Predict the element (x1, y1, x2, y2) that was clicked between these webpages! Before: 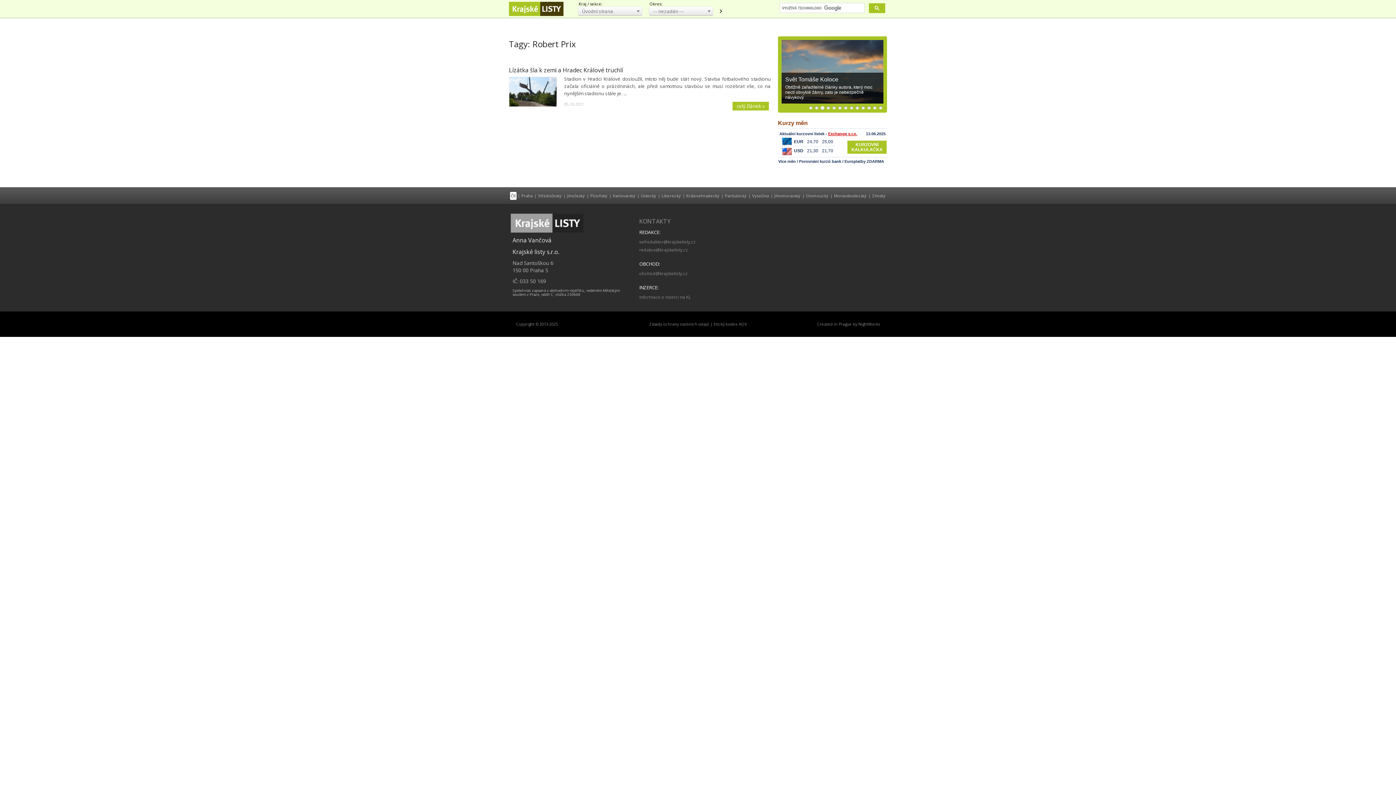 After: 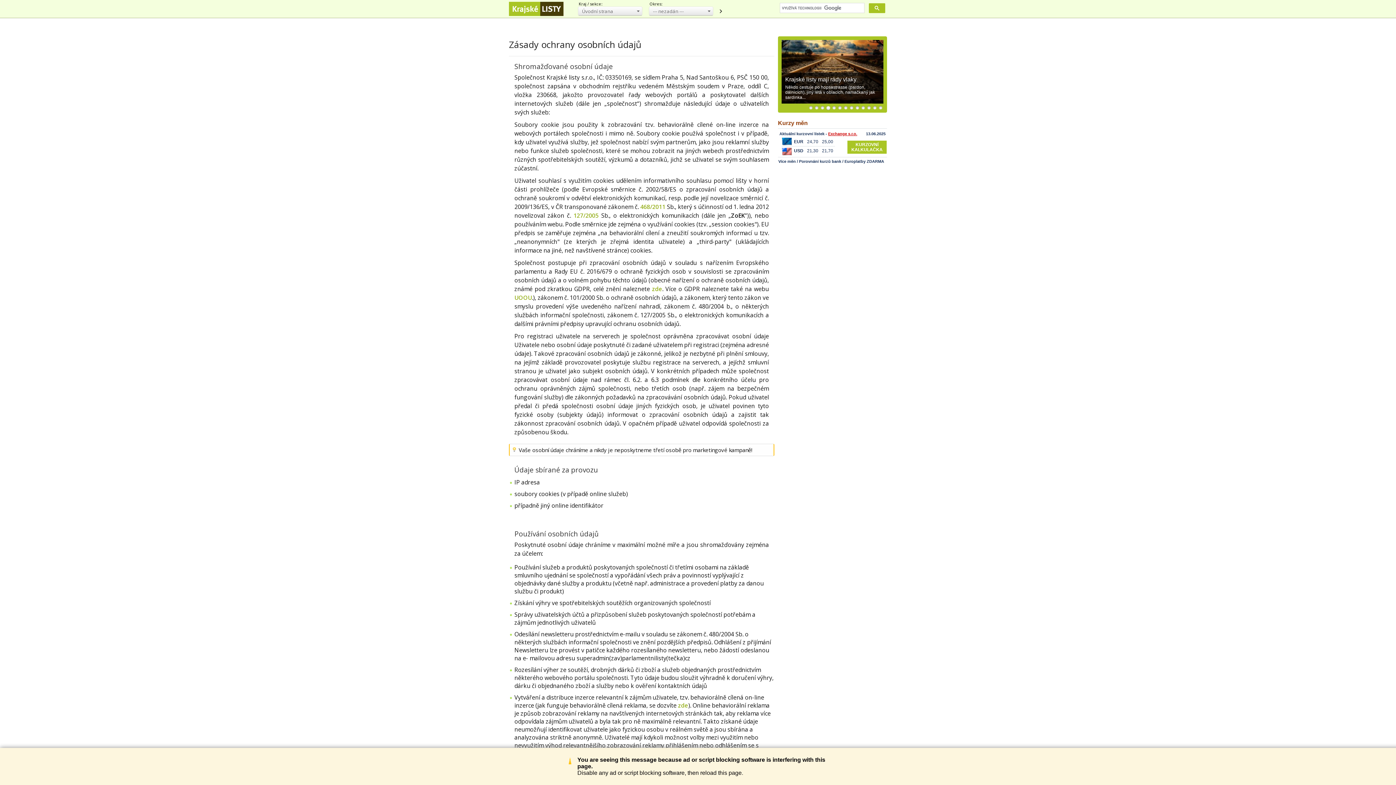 Action: label: Zásady ochrany osobních údajů bbox: (649, 321, 709, 326)